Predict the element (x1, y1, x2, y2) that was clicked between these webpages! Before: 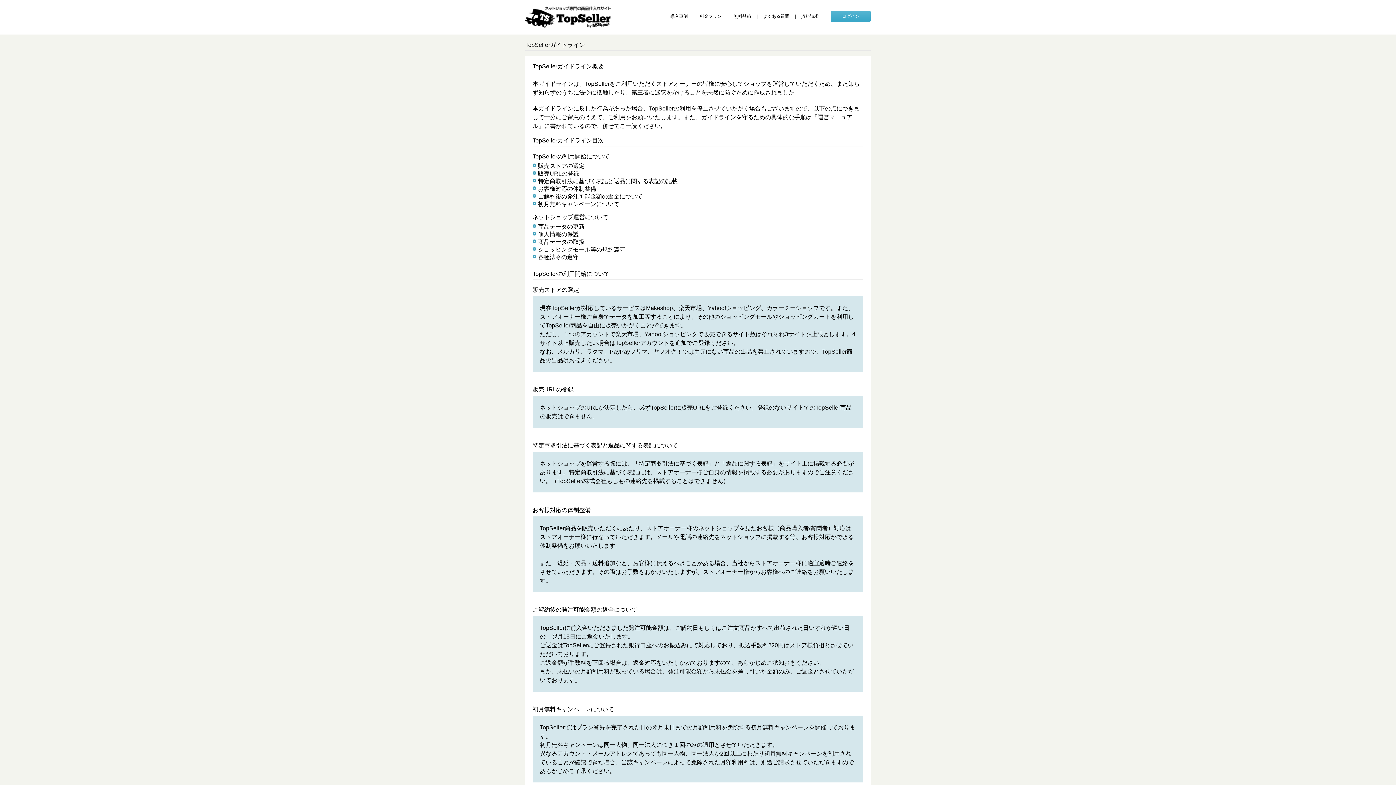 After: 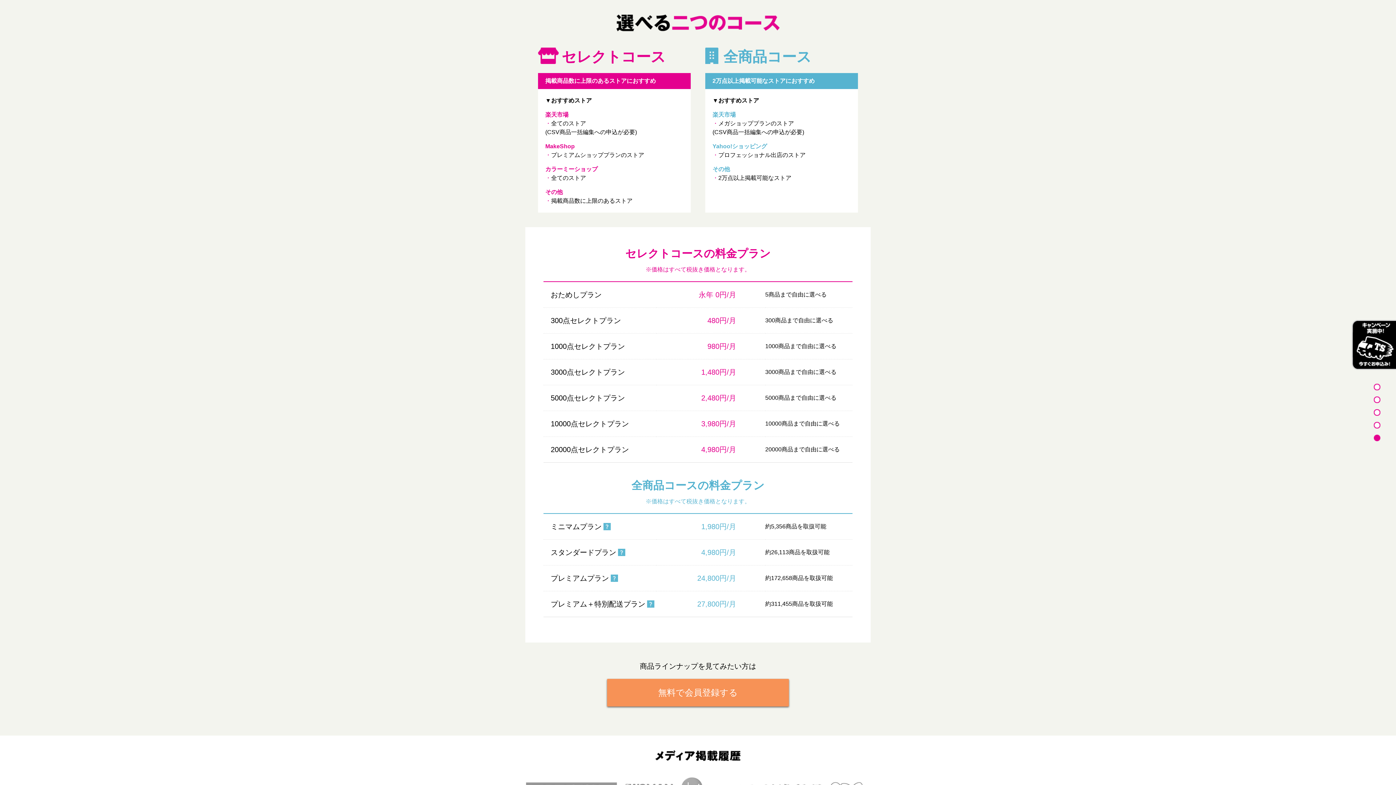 Action: bbox: (700, 13, 721, 18) label: 料金プラン